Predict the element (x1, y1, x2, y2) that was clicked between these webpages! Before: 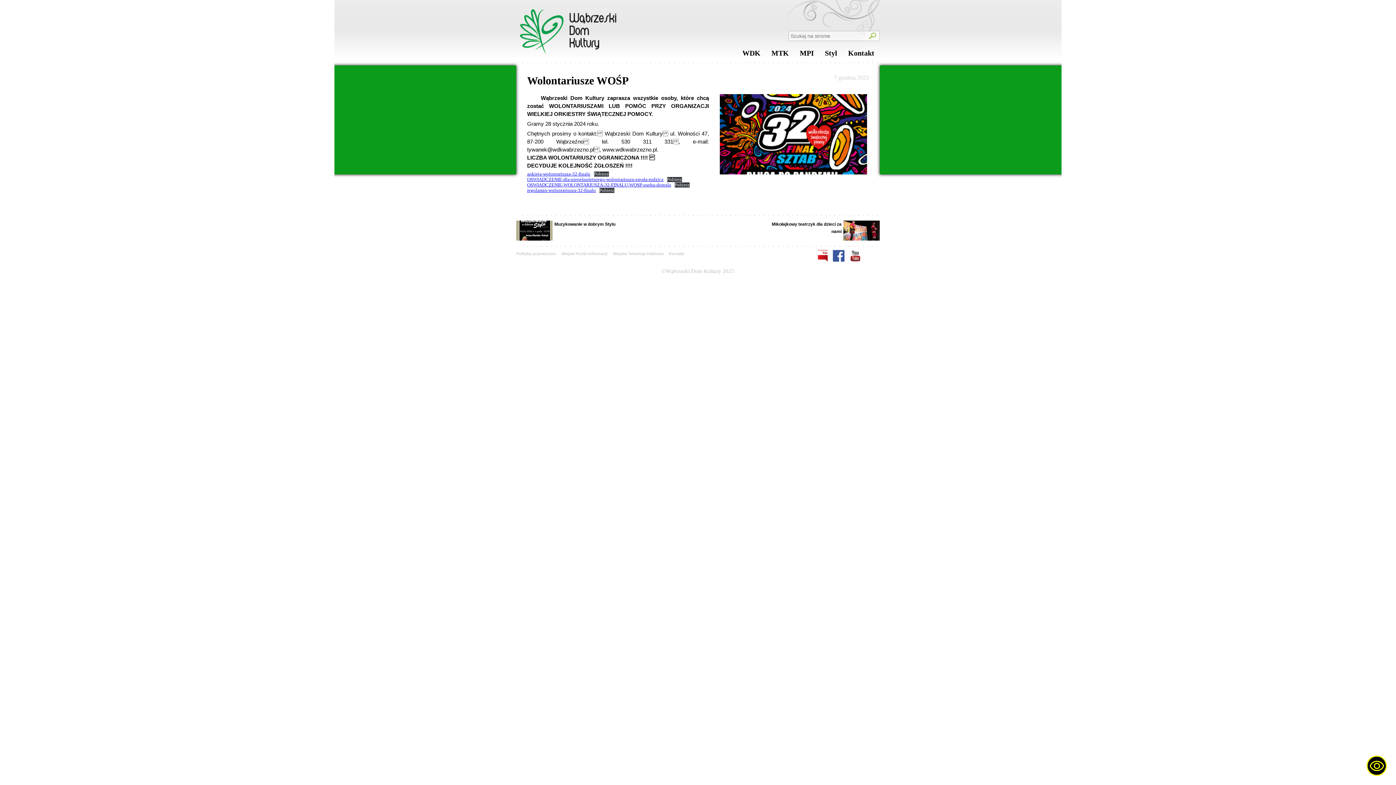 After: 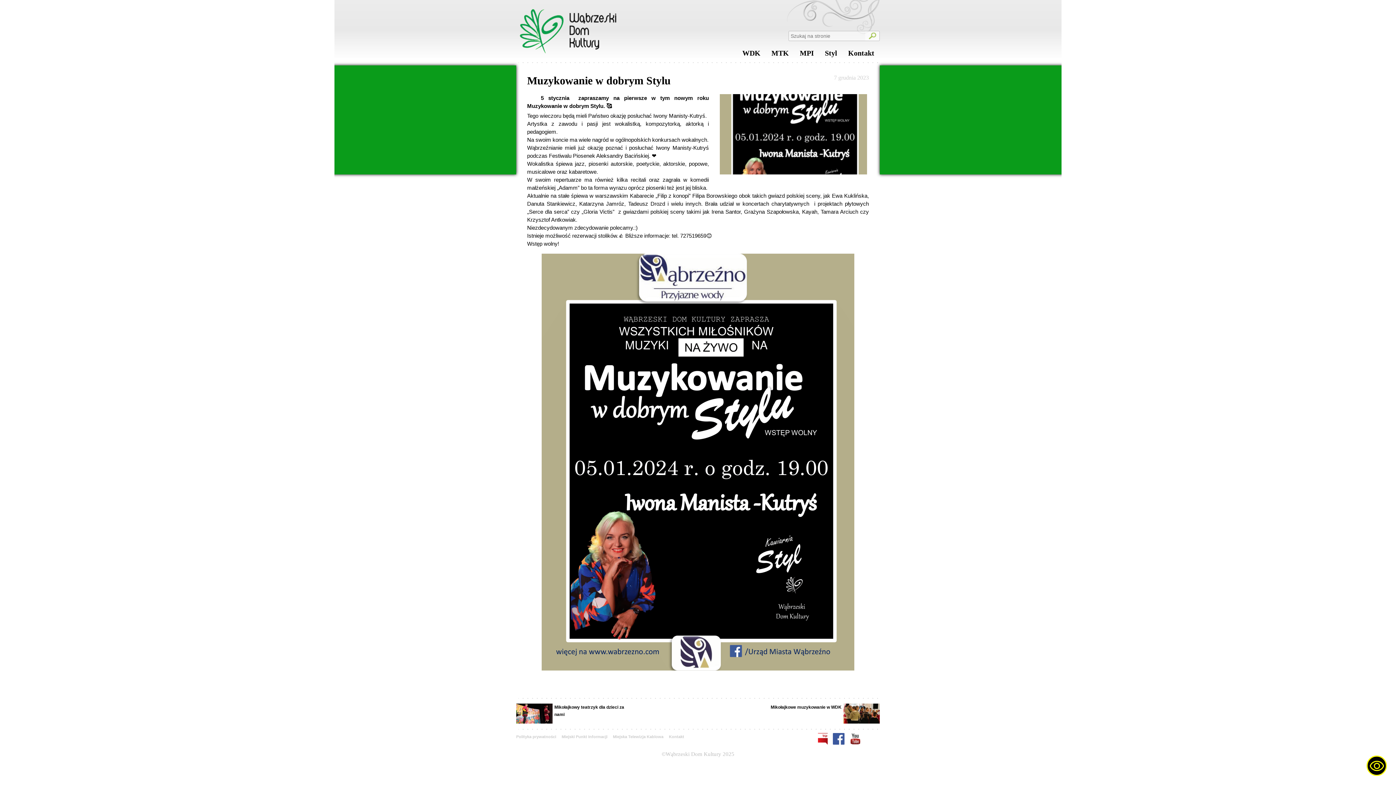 Action: label: Muzykowanie w dobrym Stylu bbox: (516, 217, 625, 244)